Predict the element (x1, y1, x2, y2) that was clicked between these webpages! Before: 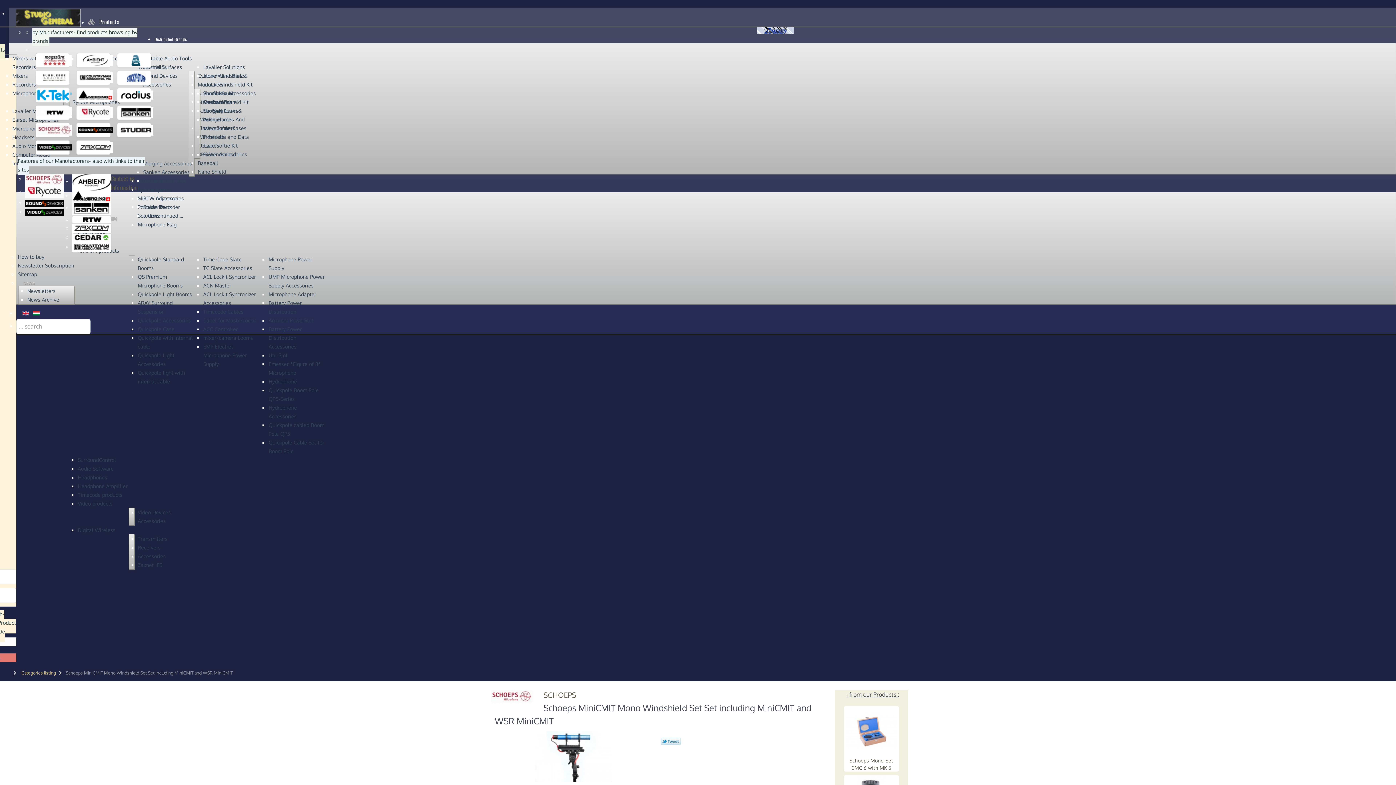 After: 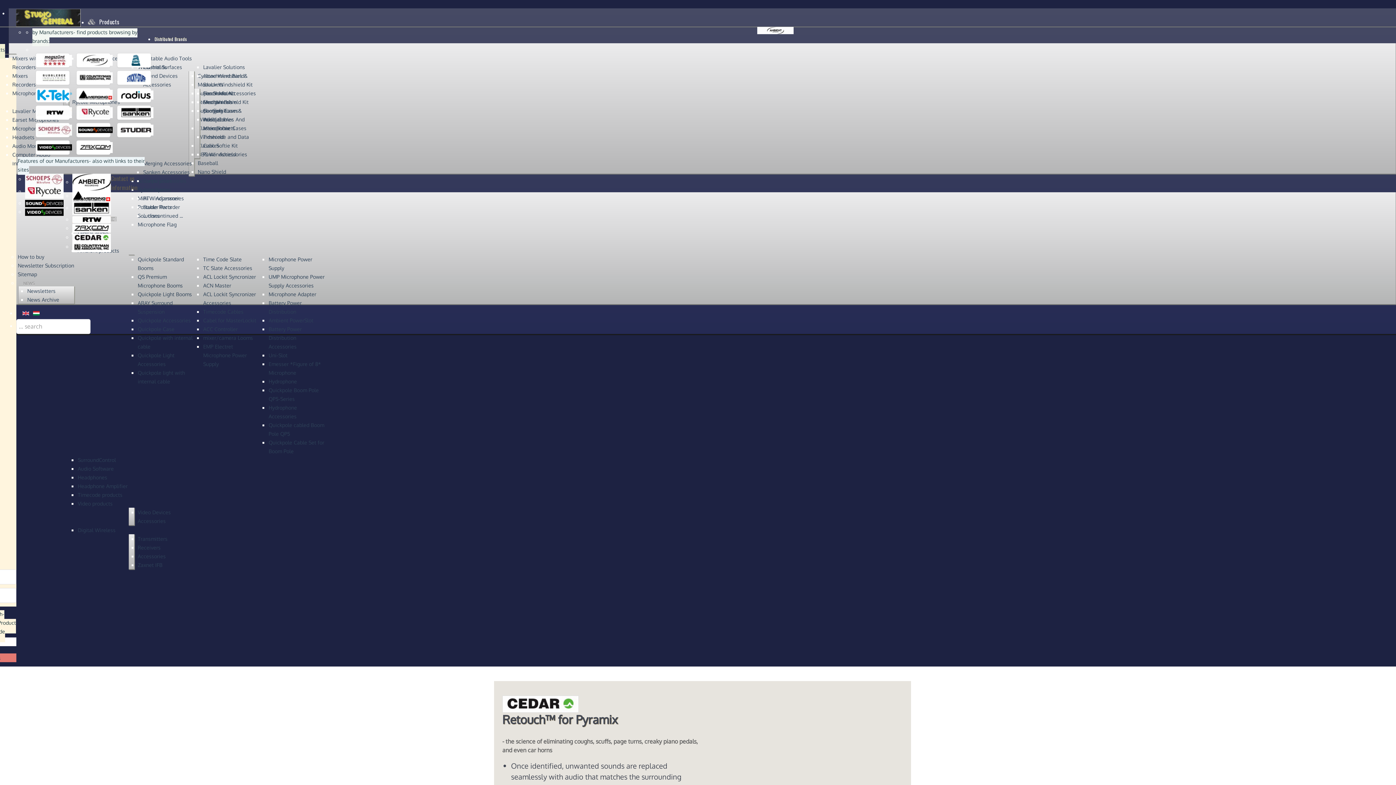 Action: bbox: (72, 233, 110, 240)